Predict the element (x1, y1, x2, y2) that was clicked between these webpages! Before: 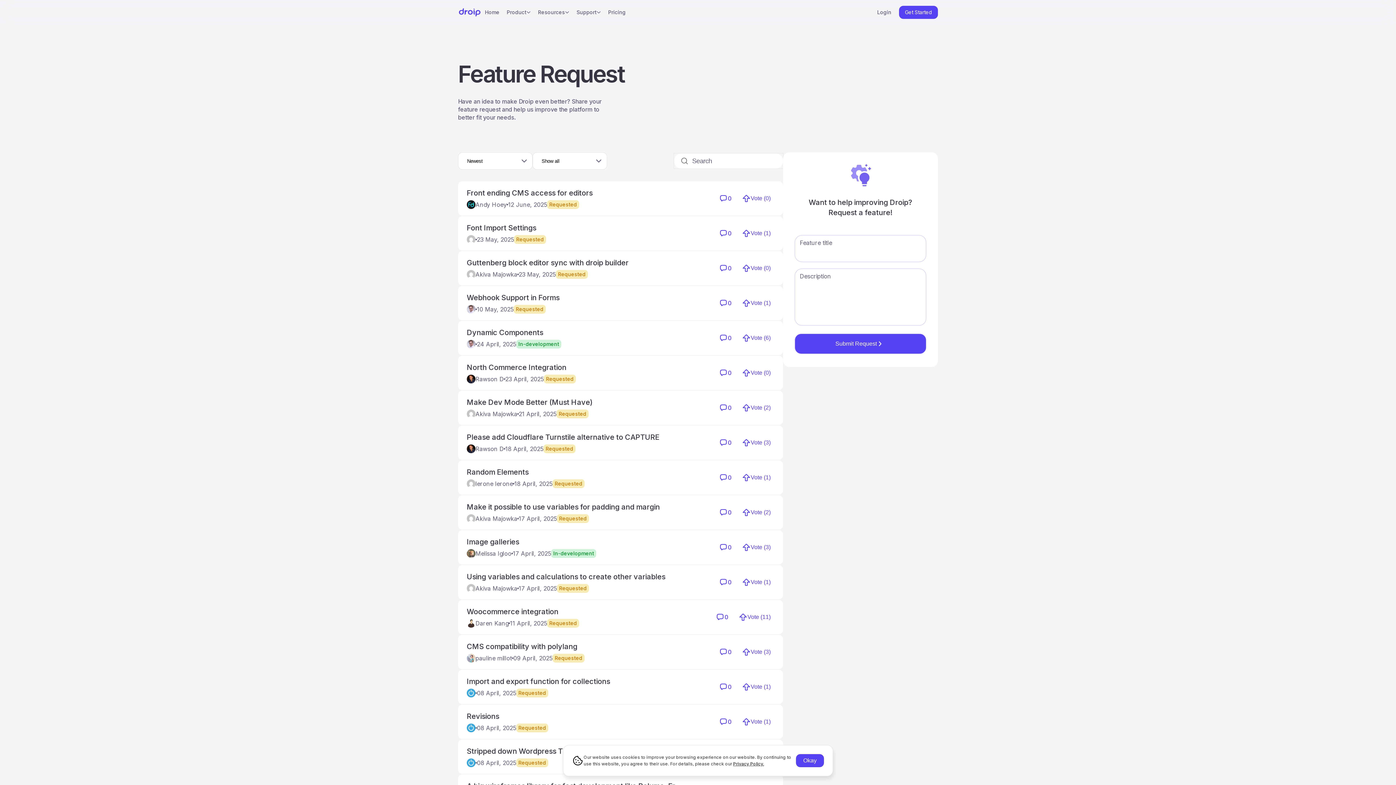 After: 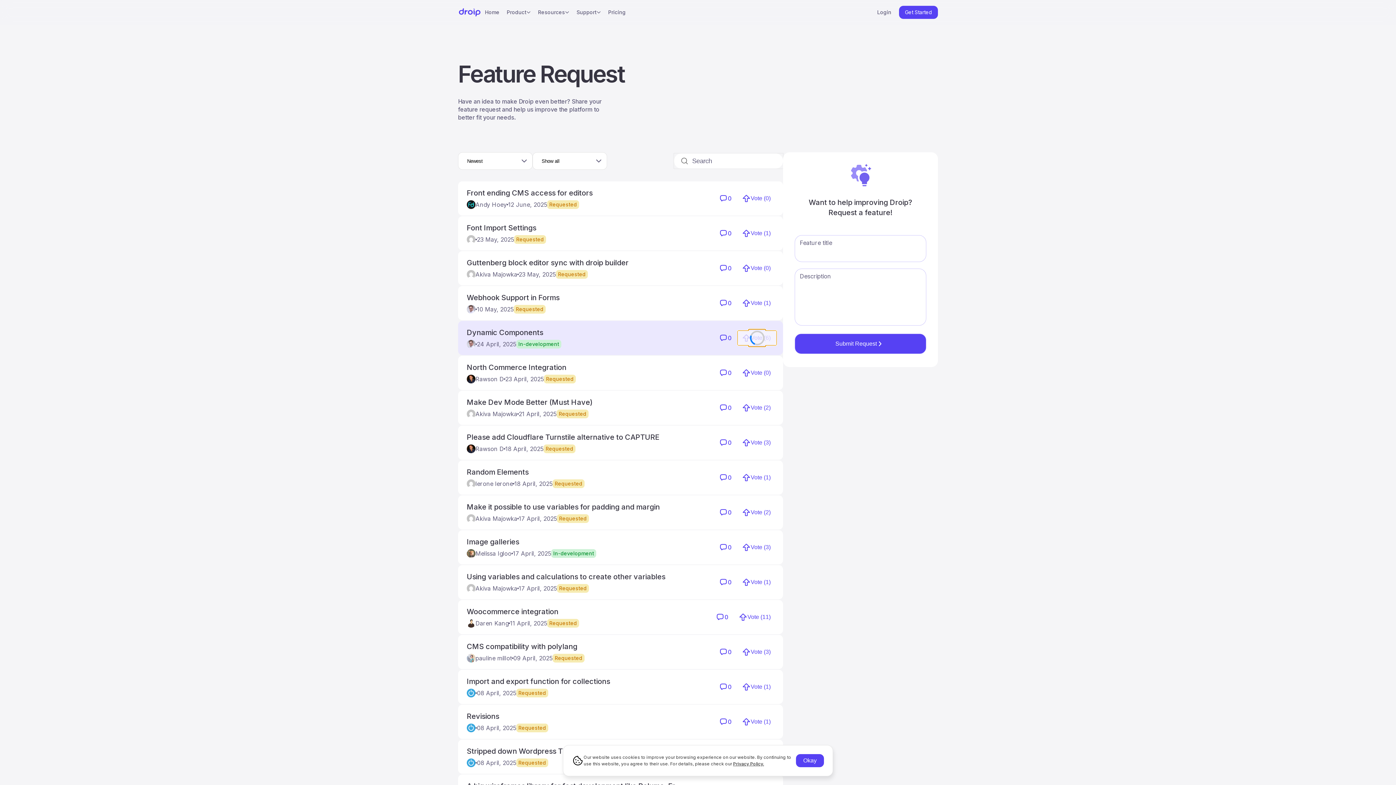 Action: label: Vote (6) bbox: (737, 330, 776, 345)